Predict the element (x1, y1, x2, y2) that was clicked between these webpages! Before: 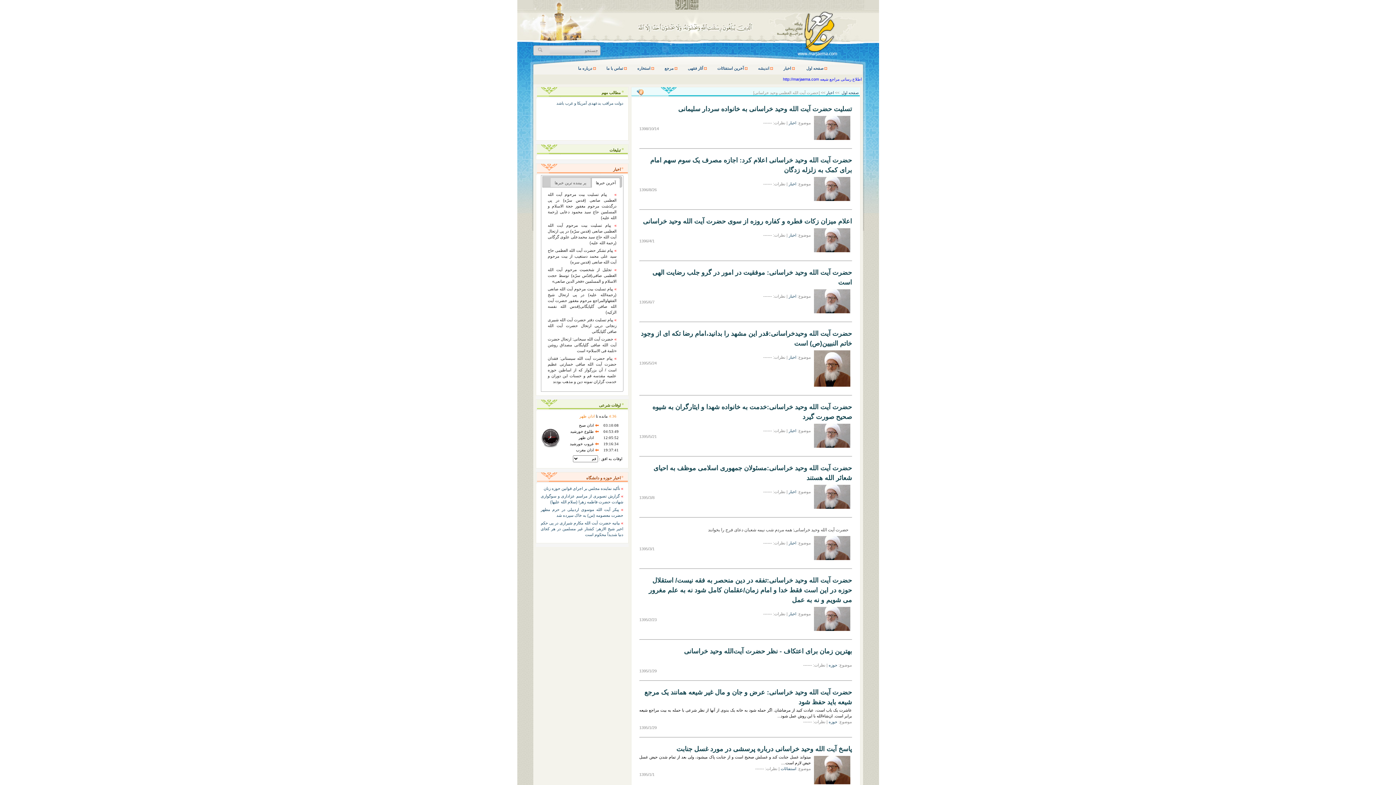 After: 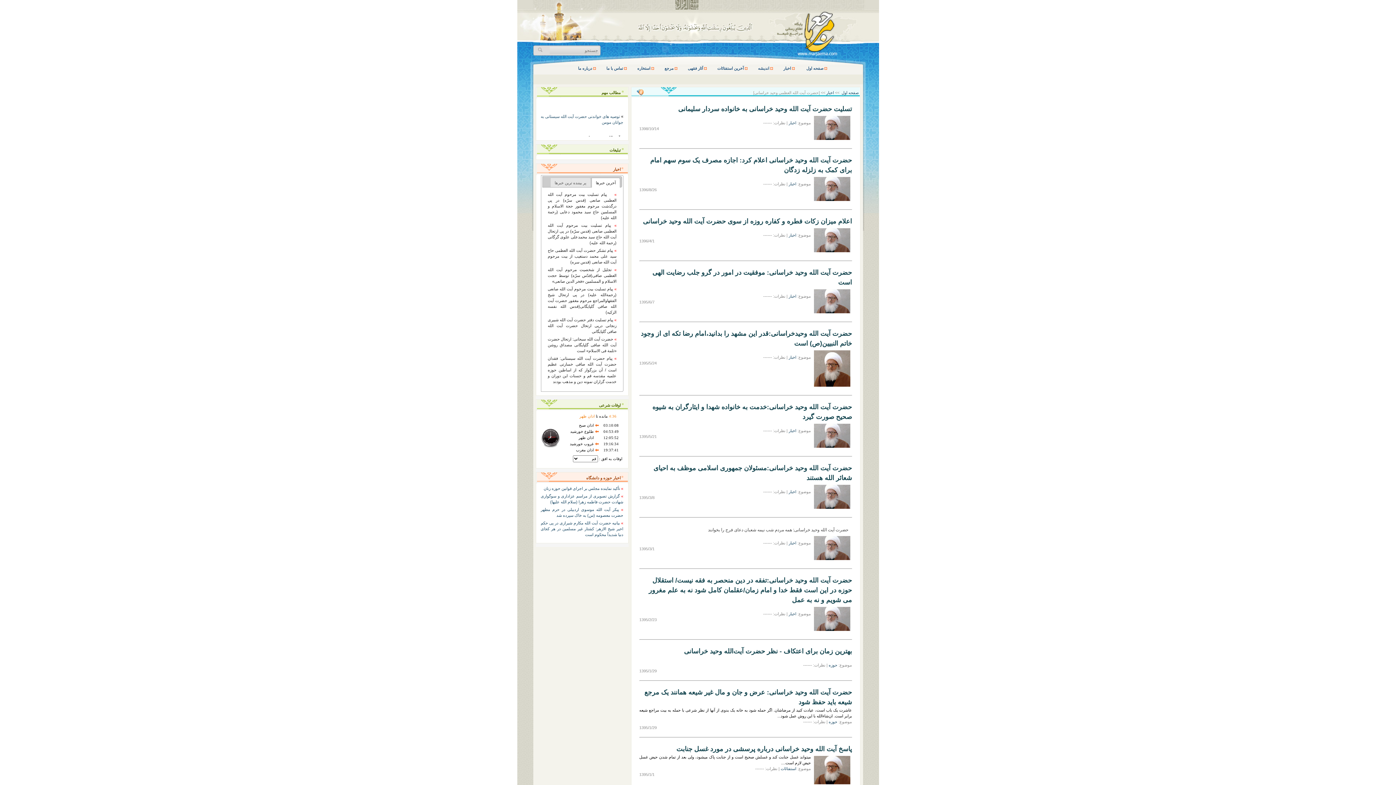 Action: label: اخبار bbox: (774, 66, 794, 70)